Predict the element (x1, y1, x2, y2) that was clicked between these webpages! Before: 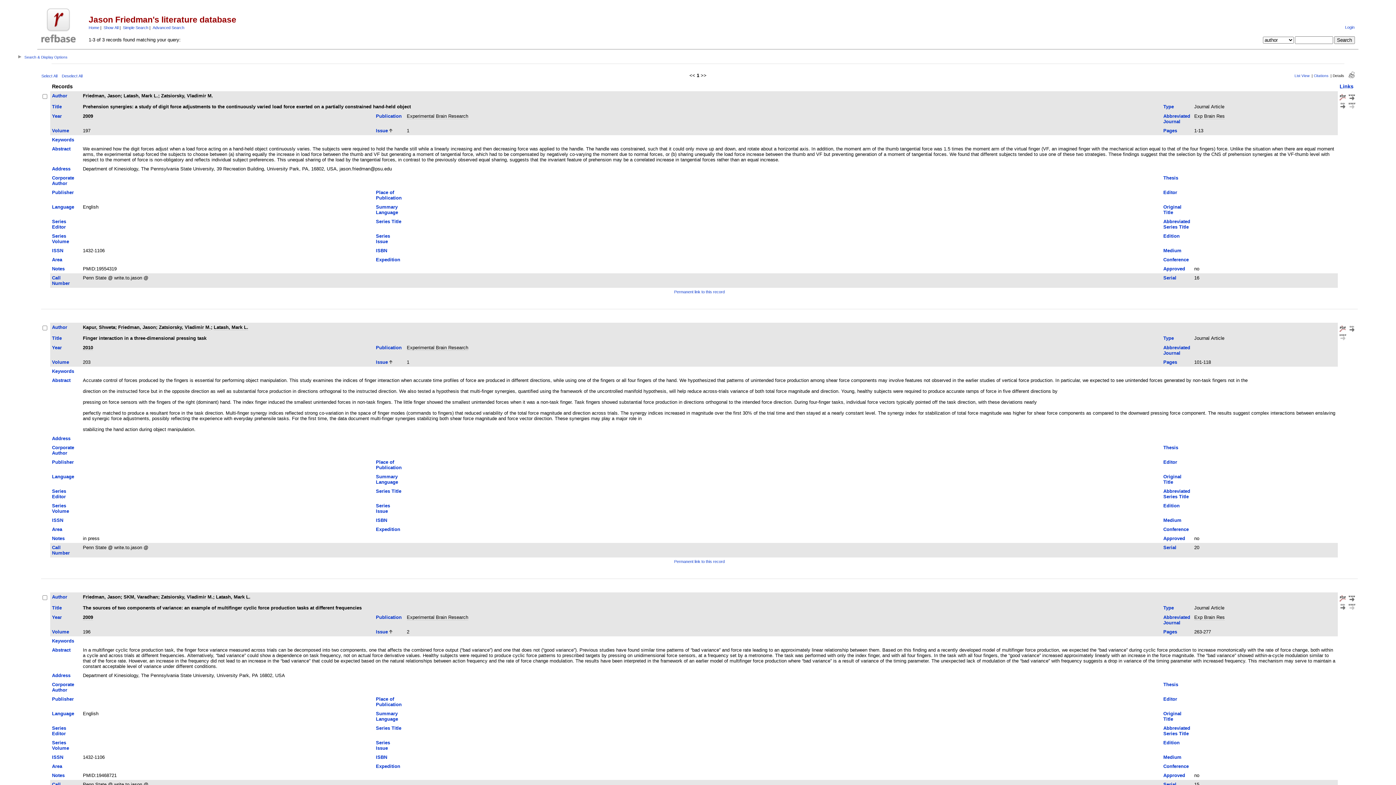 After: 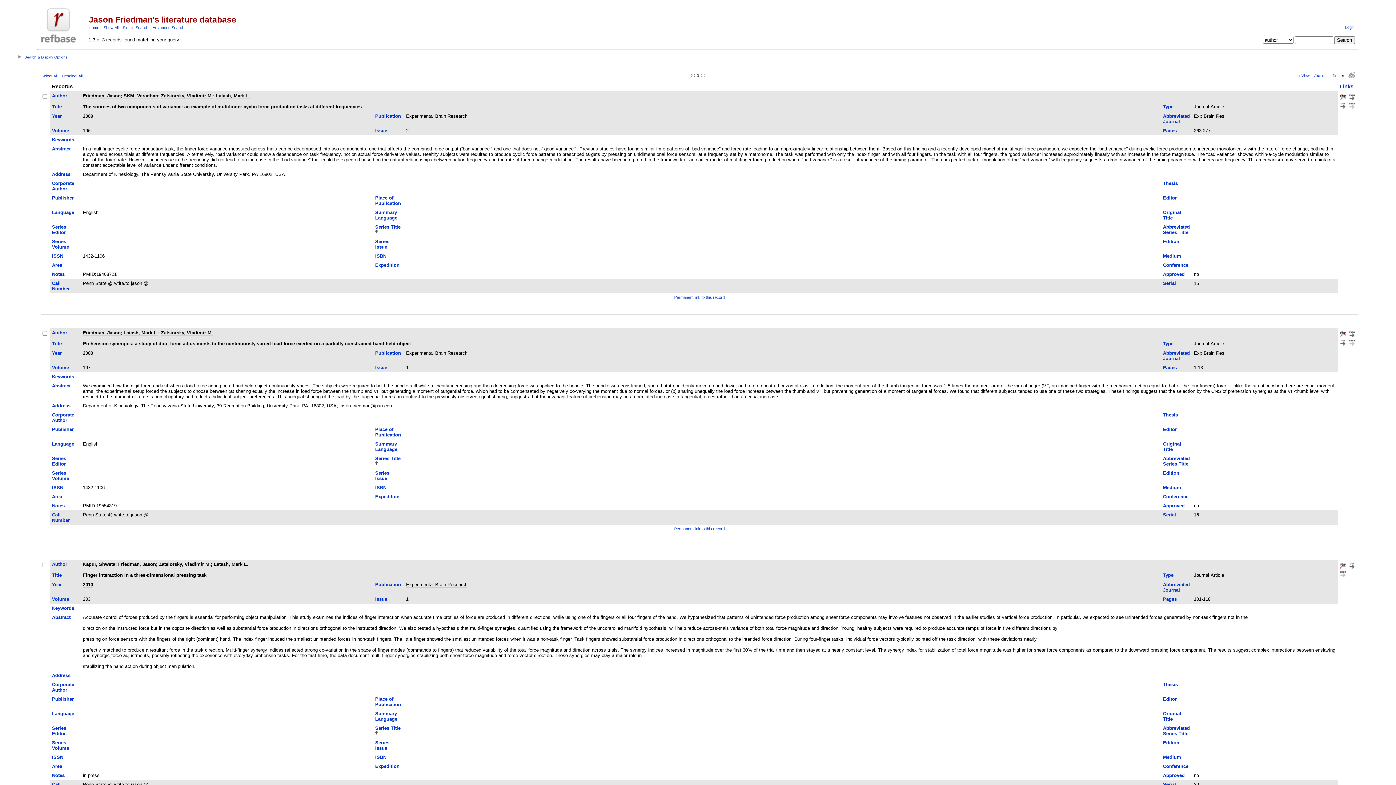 Action: label: Series Title bbox: (376, 725, 401, 731)